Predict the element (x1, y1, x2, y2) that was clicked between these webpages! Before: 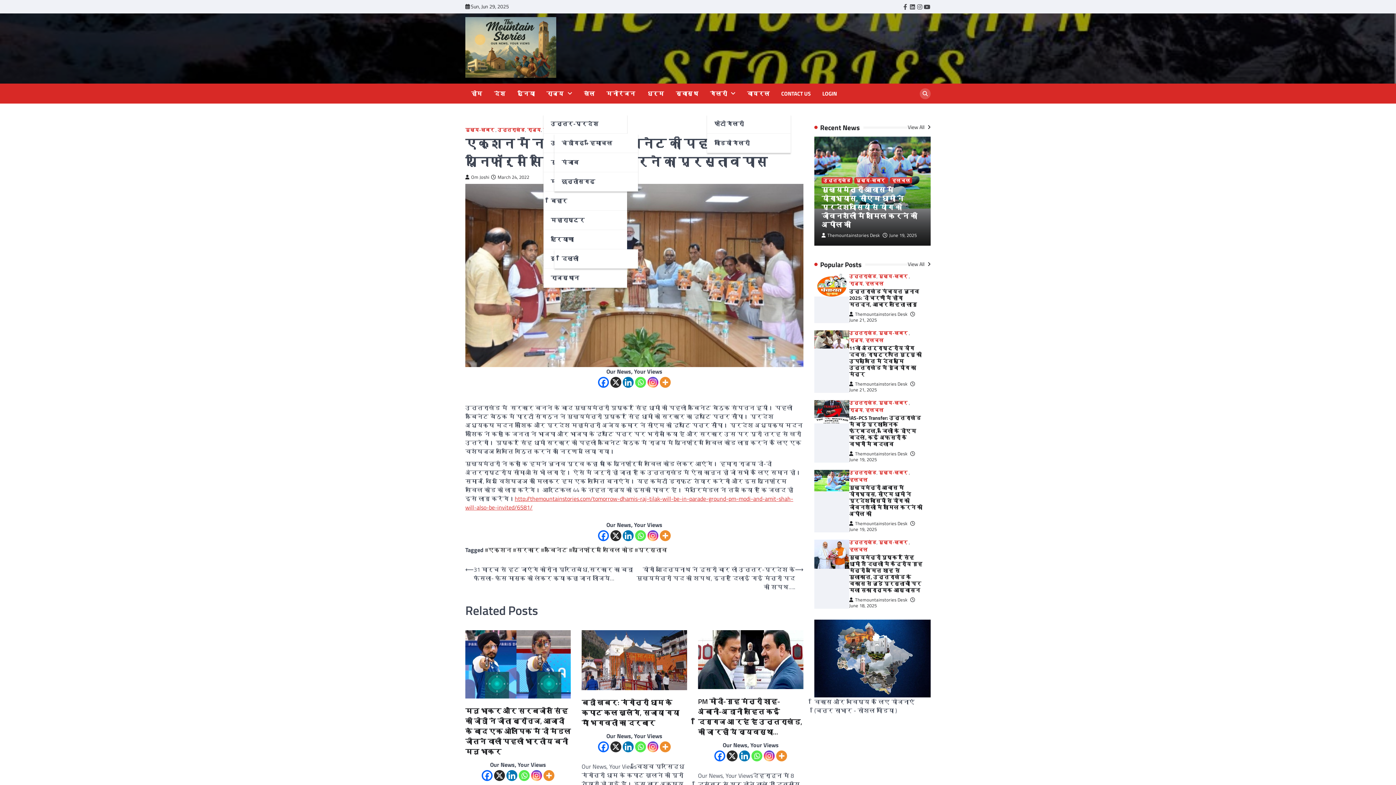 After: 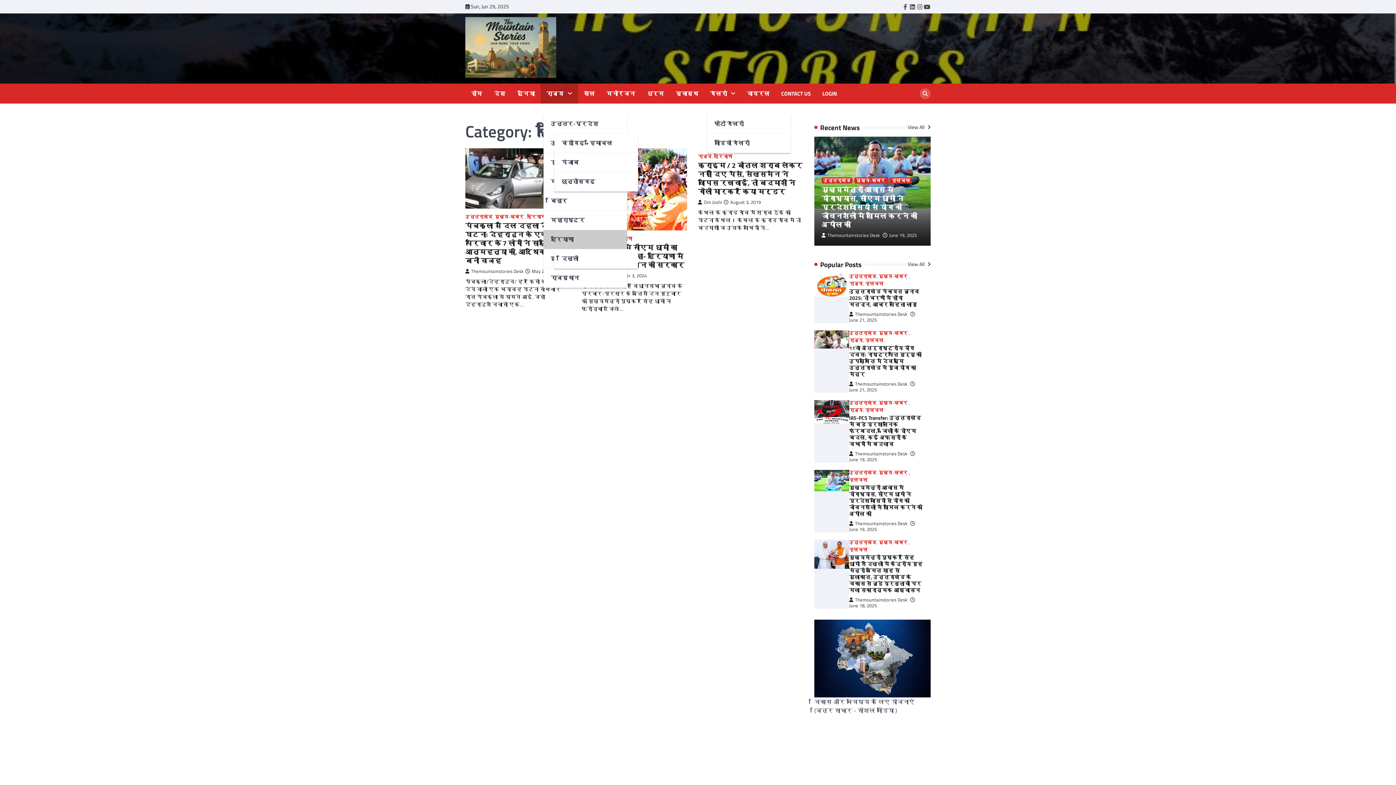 Action: bbox: (543, 230, 627, 249) label: हरियाणा